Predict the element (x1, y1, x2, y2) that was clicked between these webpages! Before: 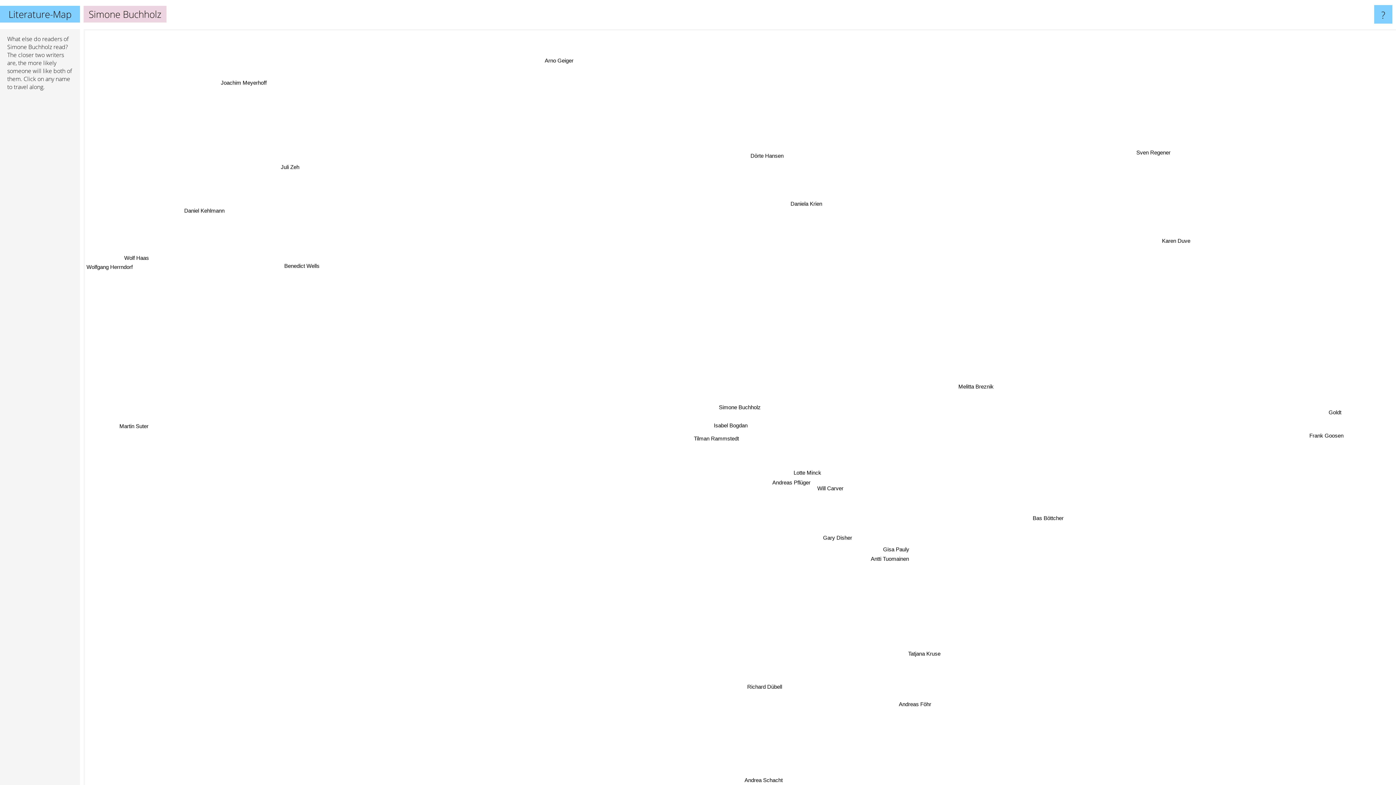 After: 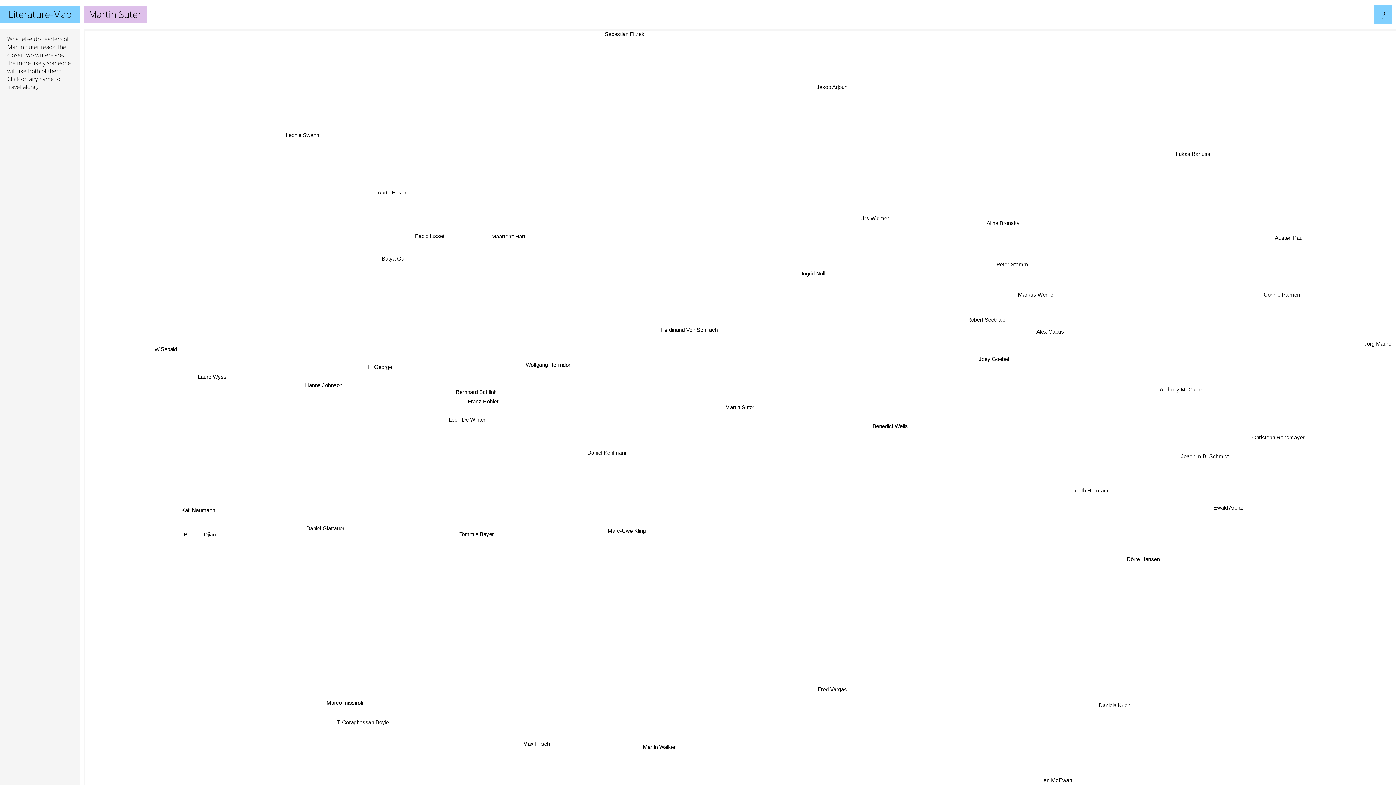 Action: label: Martin Suter bbox: (575, 679, 610, 689)